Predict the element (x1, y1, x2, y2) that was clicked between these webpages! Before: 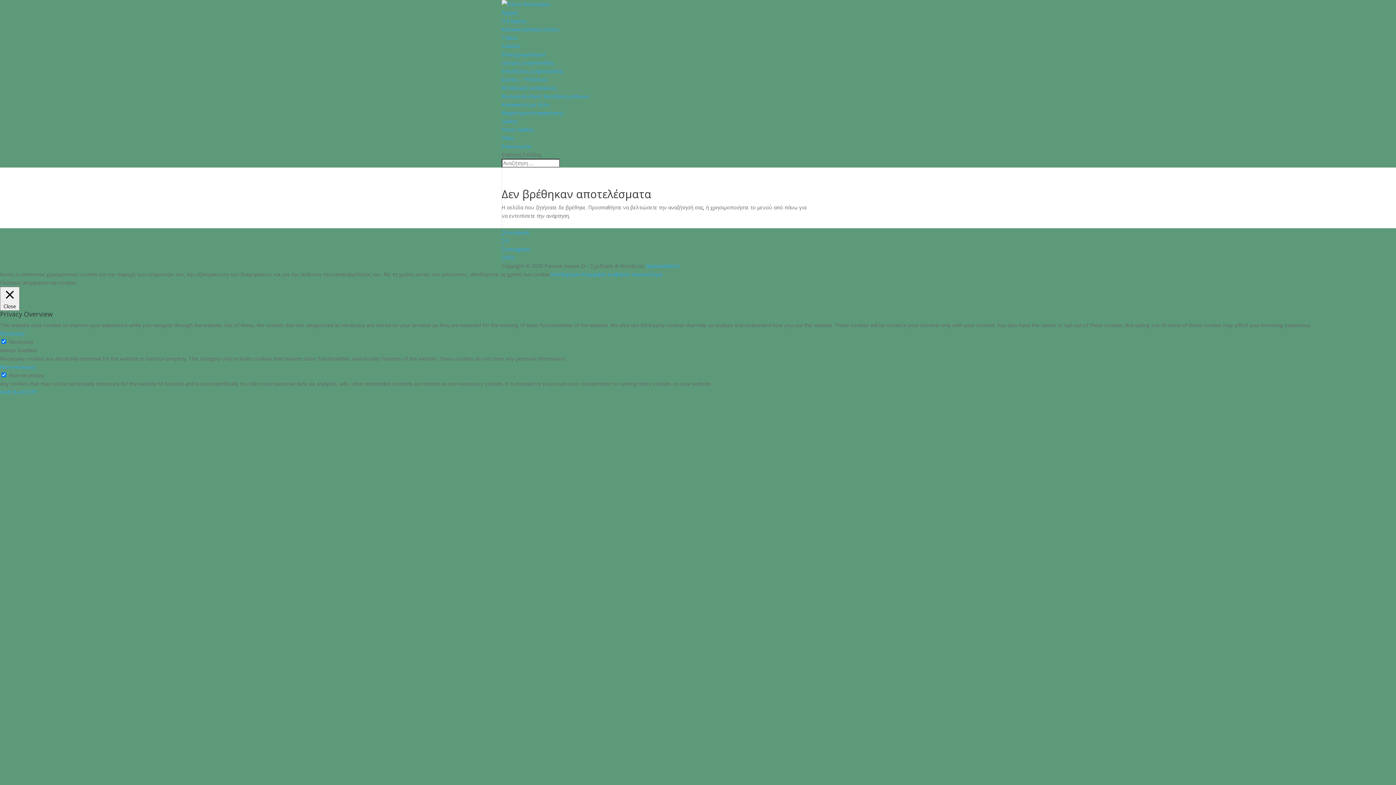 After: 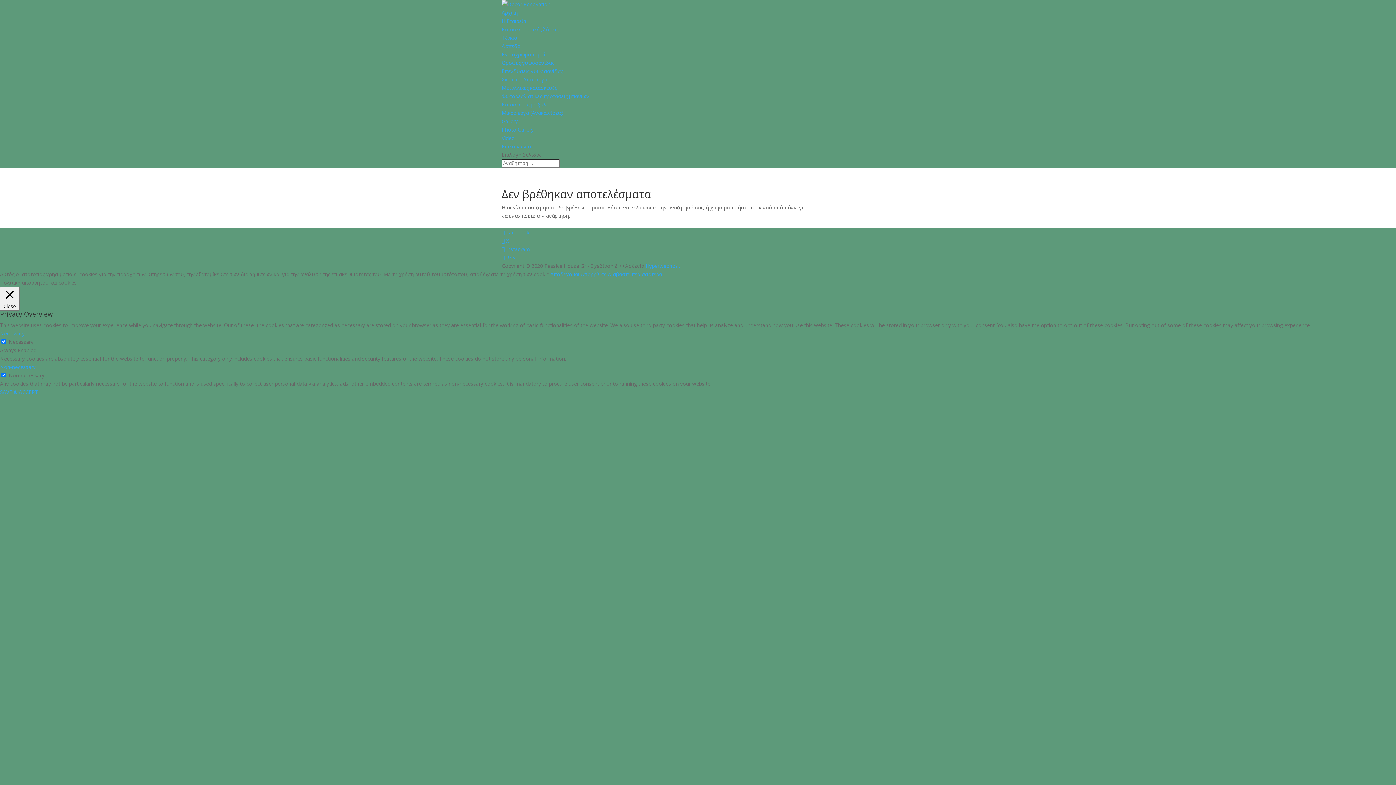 Action: label: Gallery bbox: (501, 117, 517, 124)